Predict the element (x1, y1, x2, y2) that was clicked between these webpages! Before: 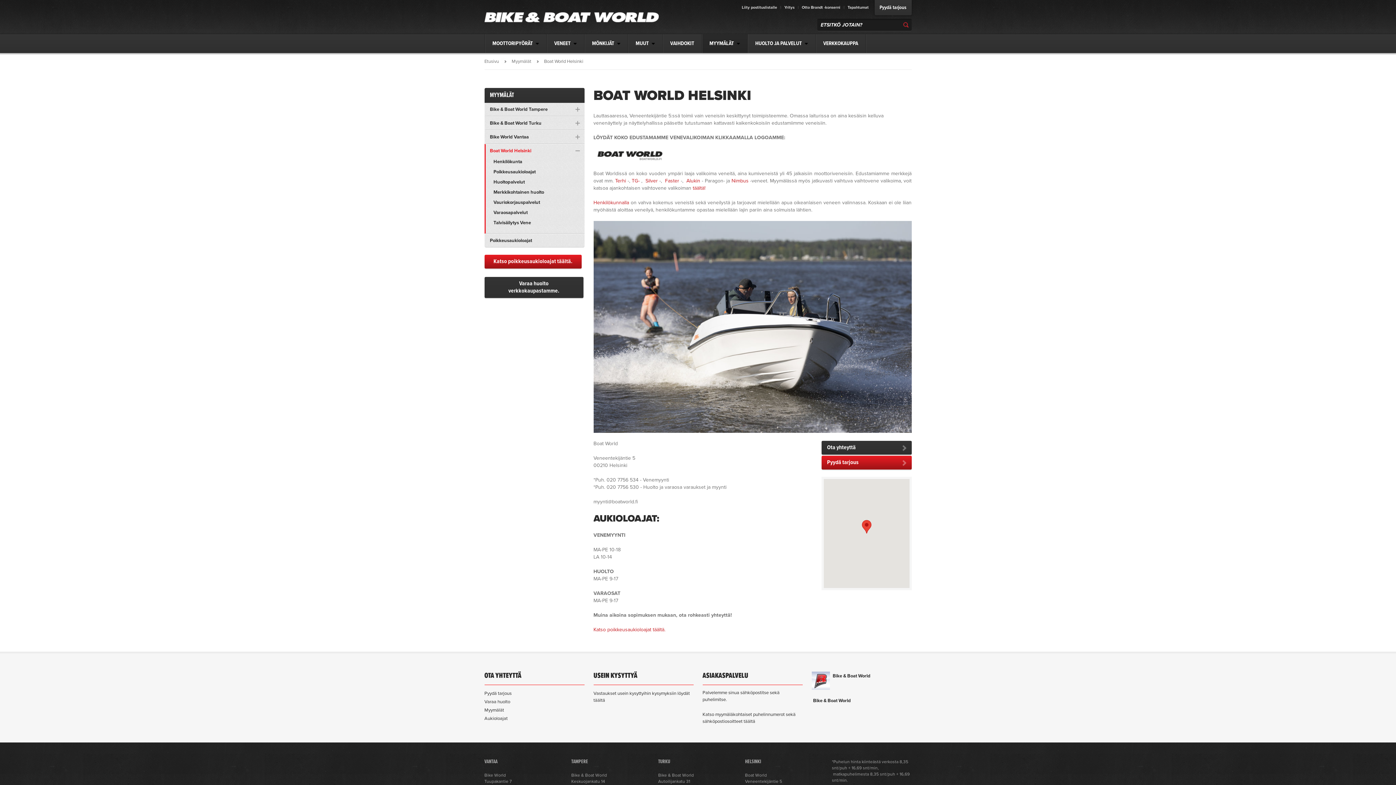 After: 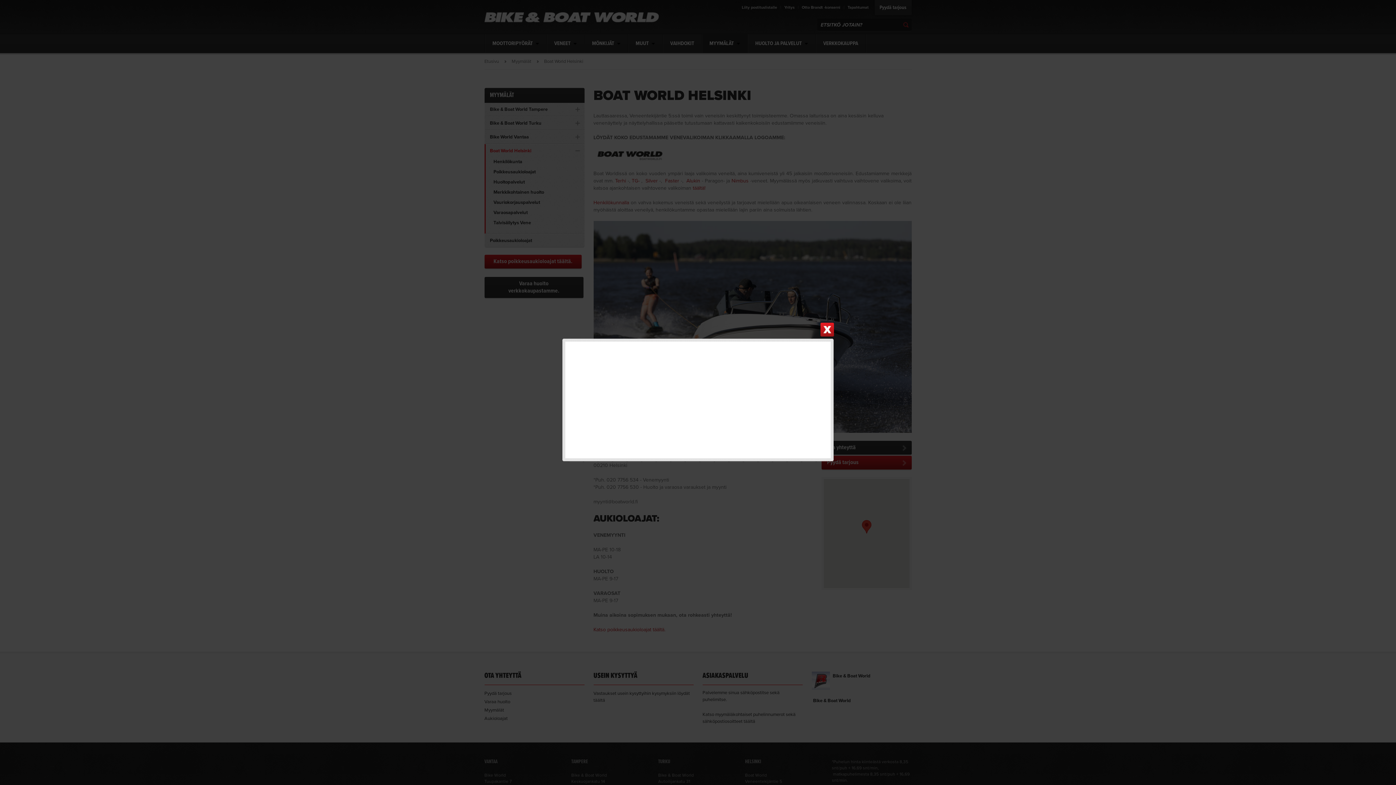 Action: bbox: (821, 455, 911, 469) label: Pyydä tarjous